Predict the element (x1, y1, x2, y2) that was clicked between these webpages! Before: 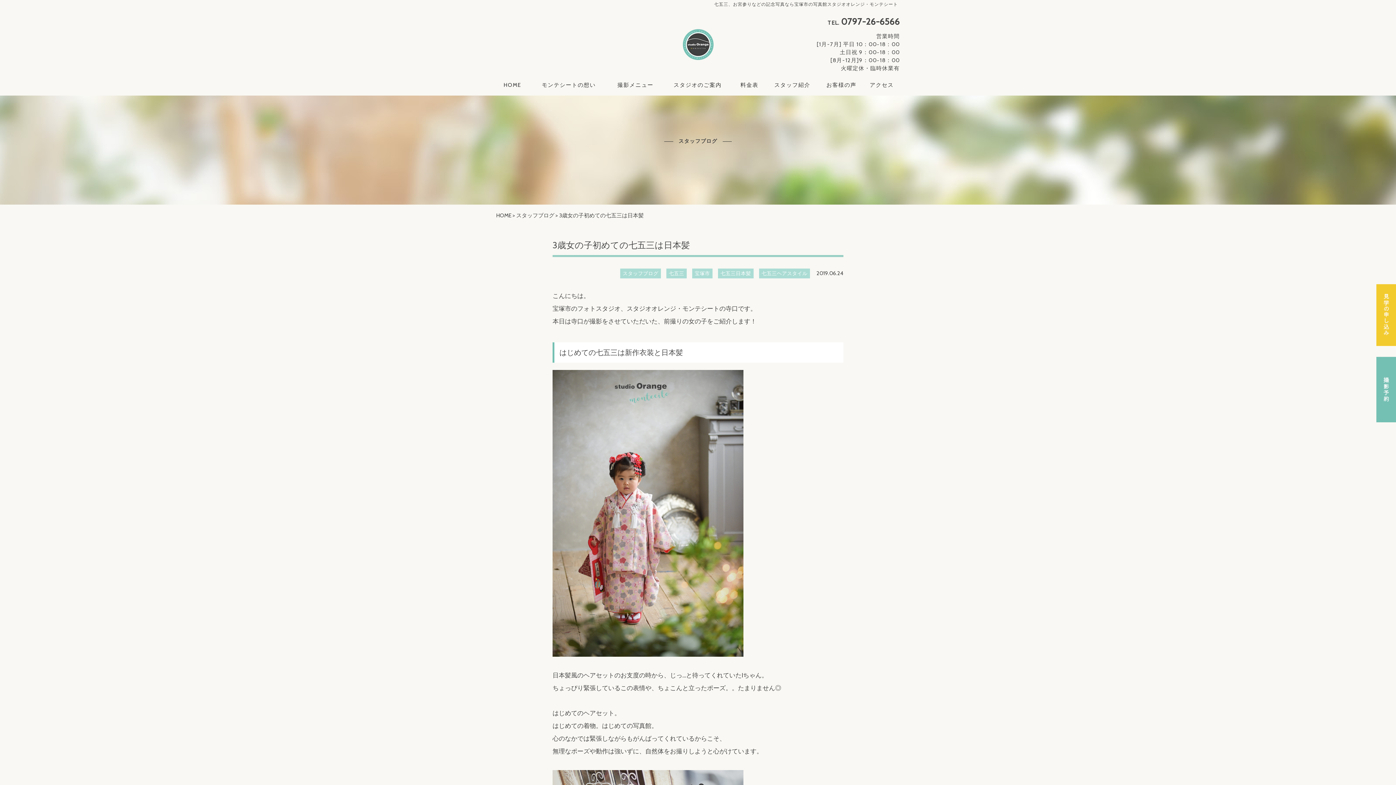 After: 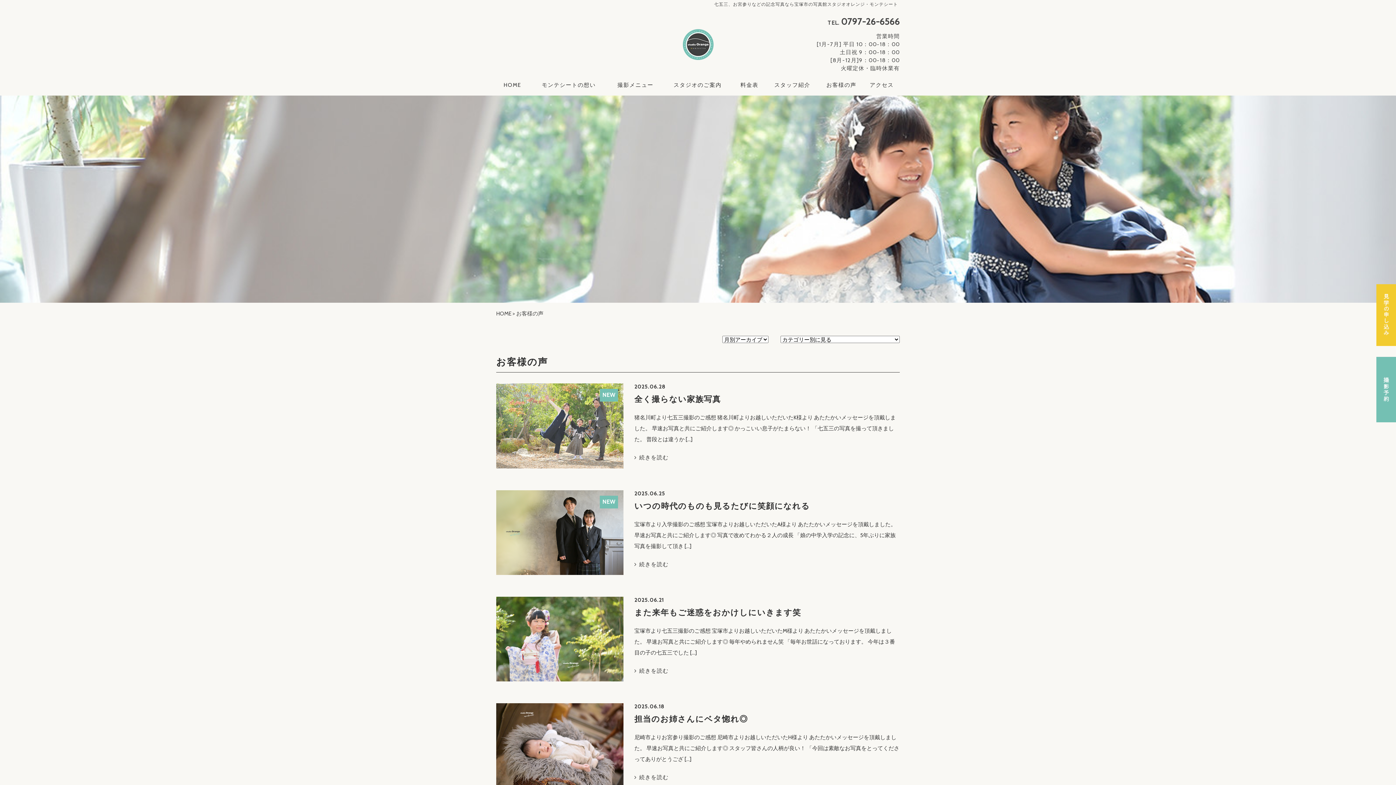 Action: label: お客様の声 bbox: (826, 80, 856, 88)